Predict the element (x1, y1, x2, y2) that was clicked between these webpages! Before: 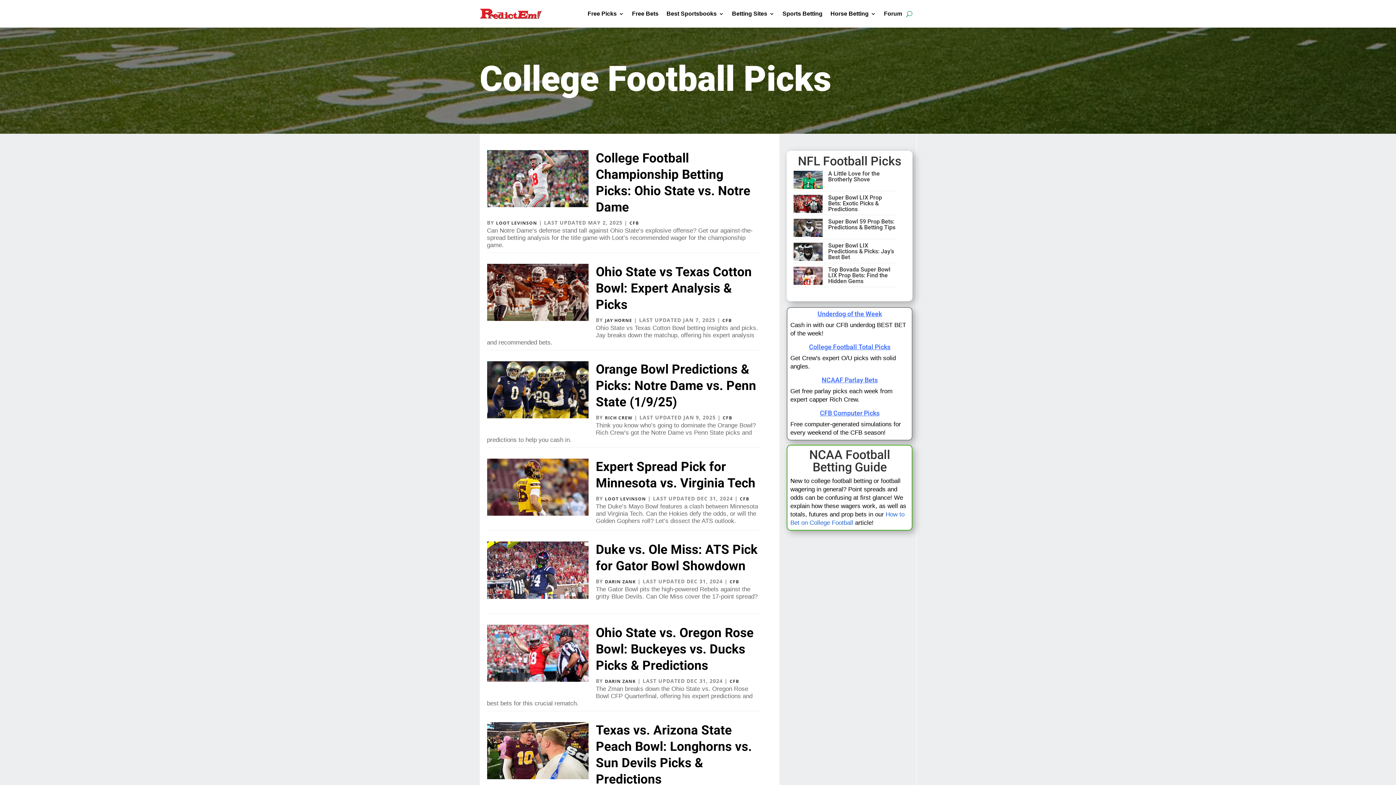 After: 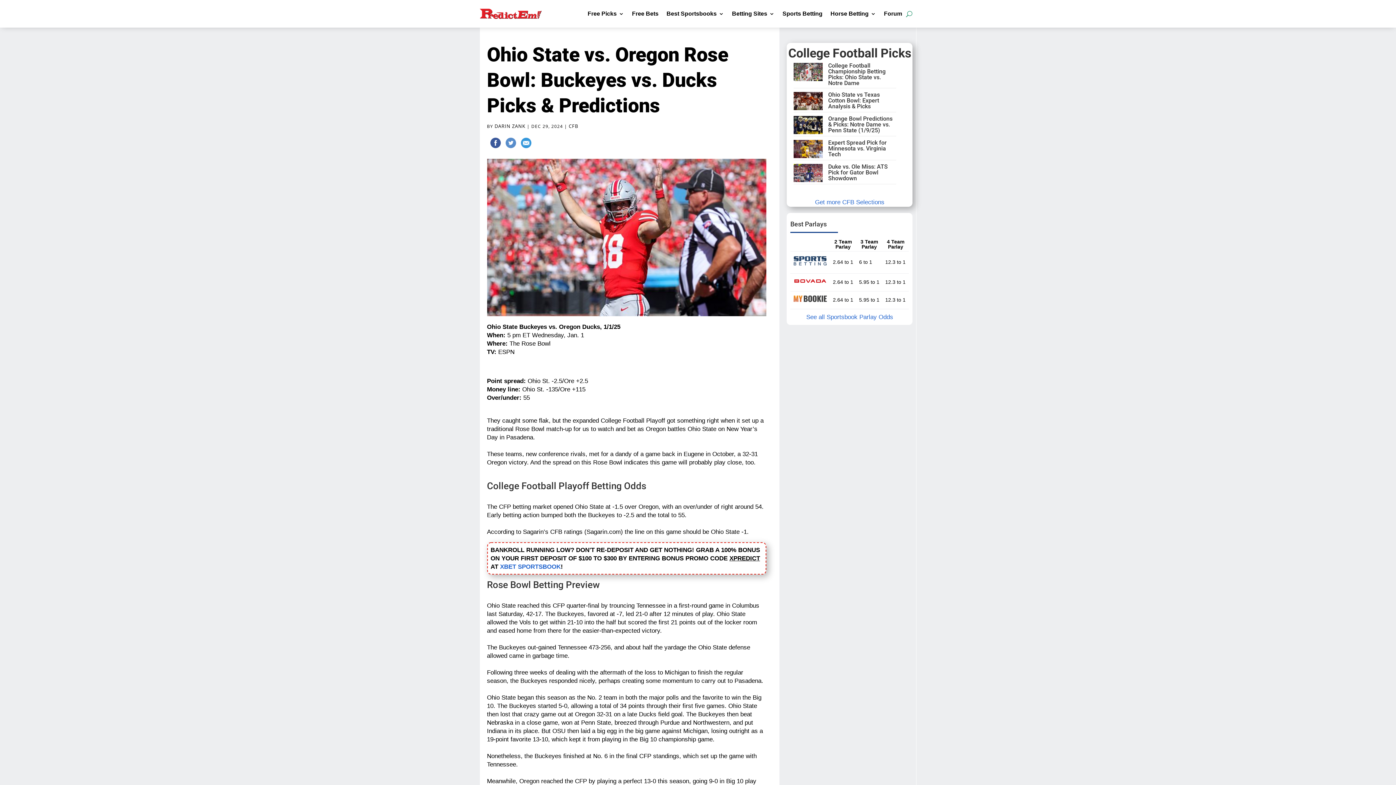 Action: bbox: (595, 625, 753, 673) label: Ohio State vs. Oregon Rose Bowl: Buckeyes vs. Ducks Picks & Predictions